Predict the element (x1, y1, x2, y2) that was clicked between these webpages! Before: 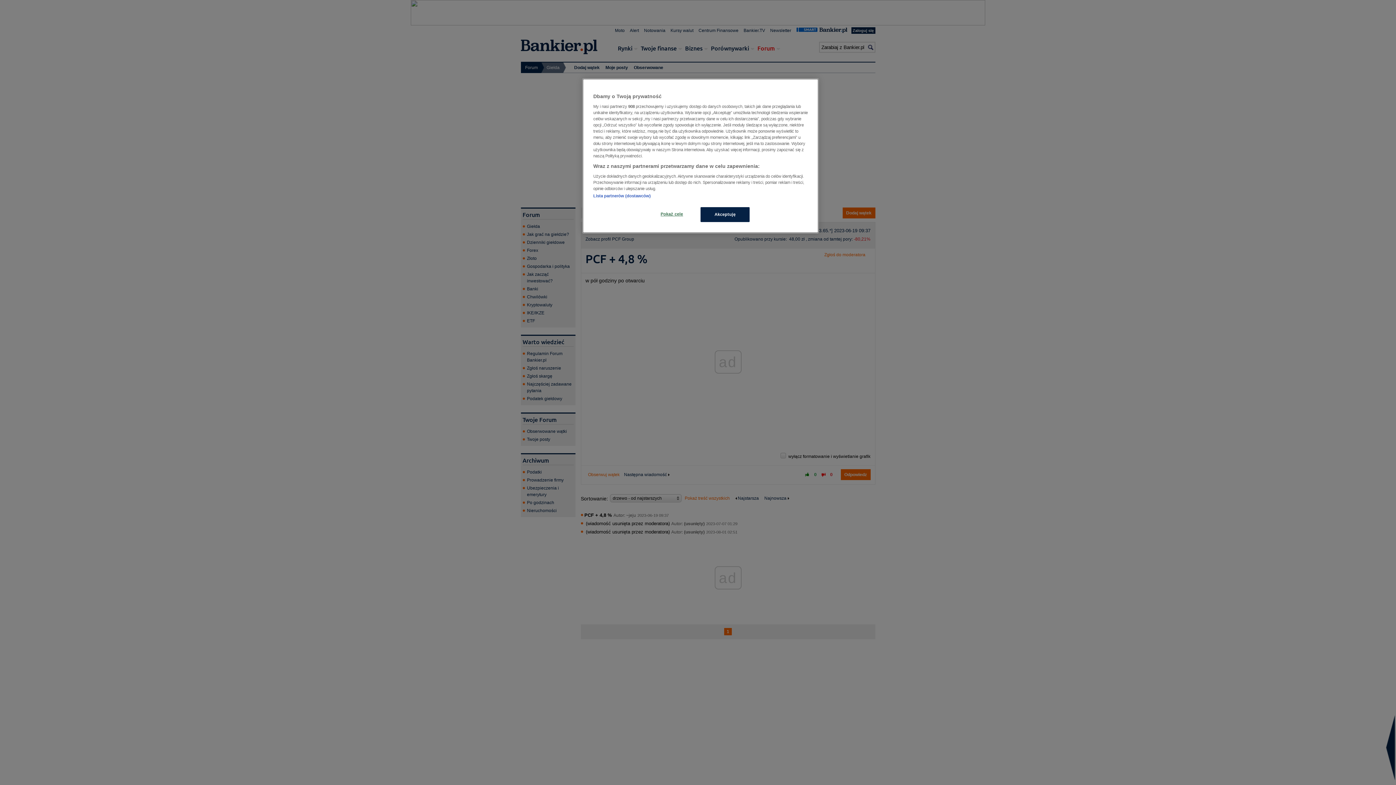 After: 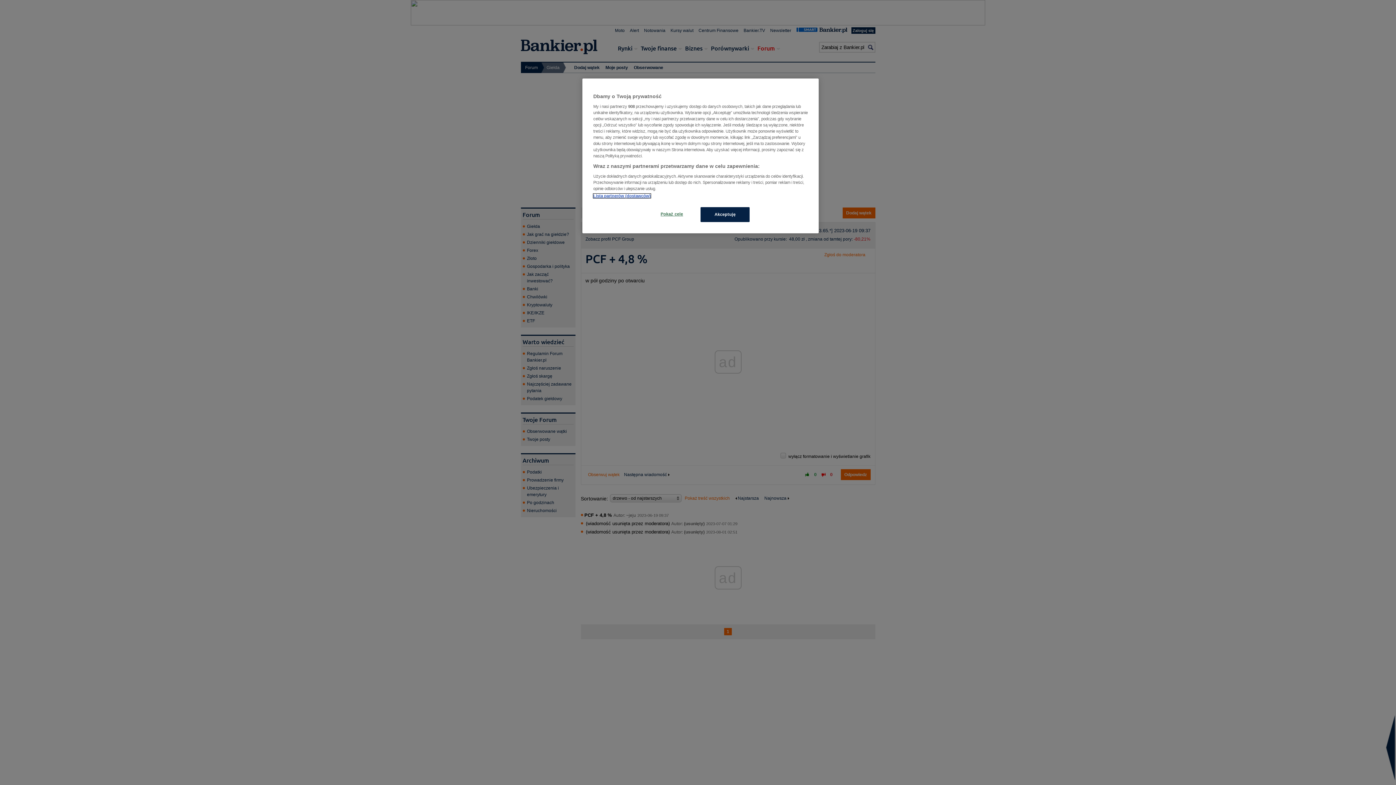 Action: label: Lista partnerów (dostawców) bbox: (593, 193, 650, 198)